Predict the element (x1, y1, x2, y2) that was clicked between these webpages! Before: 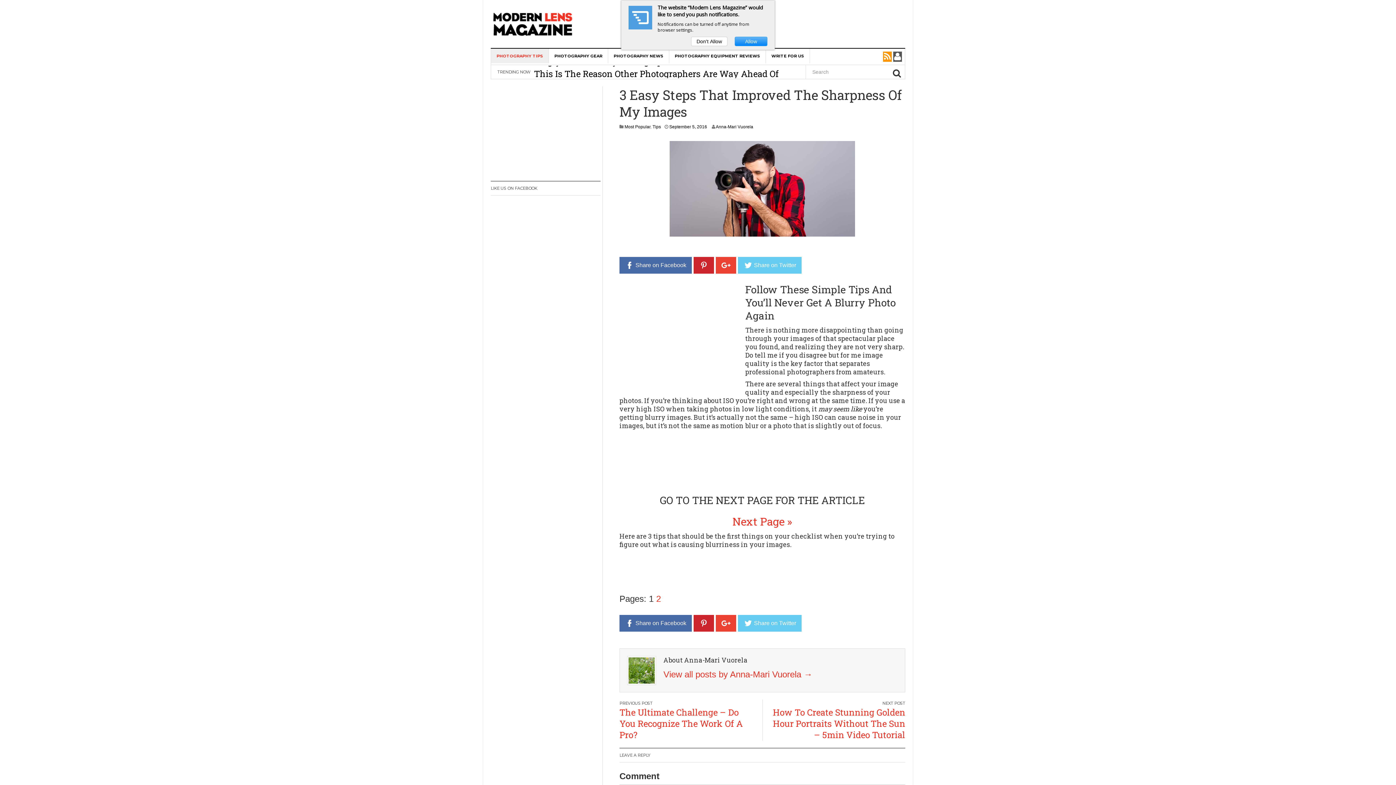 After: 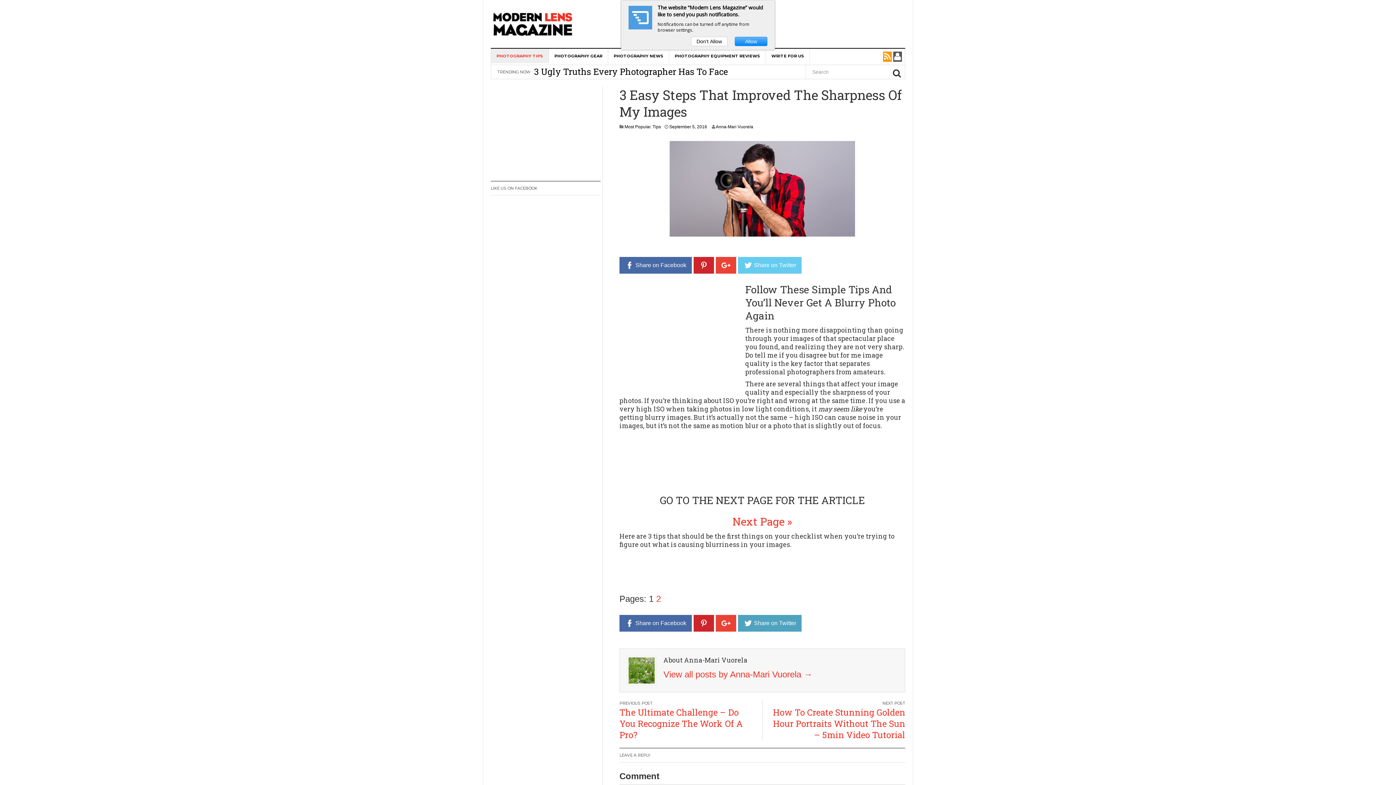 Action: label: Share on Twitter bbox: (738, 615, 801, 631)